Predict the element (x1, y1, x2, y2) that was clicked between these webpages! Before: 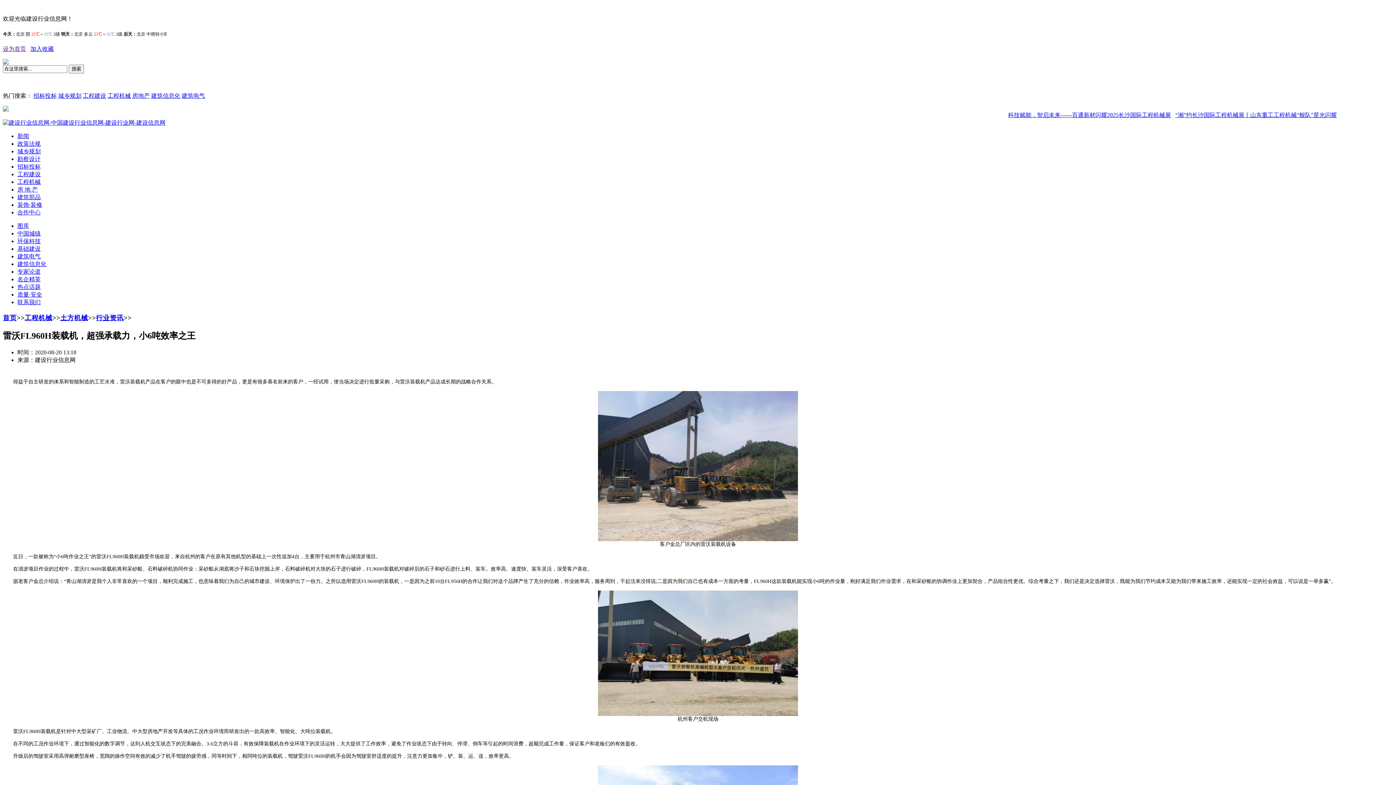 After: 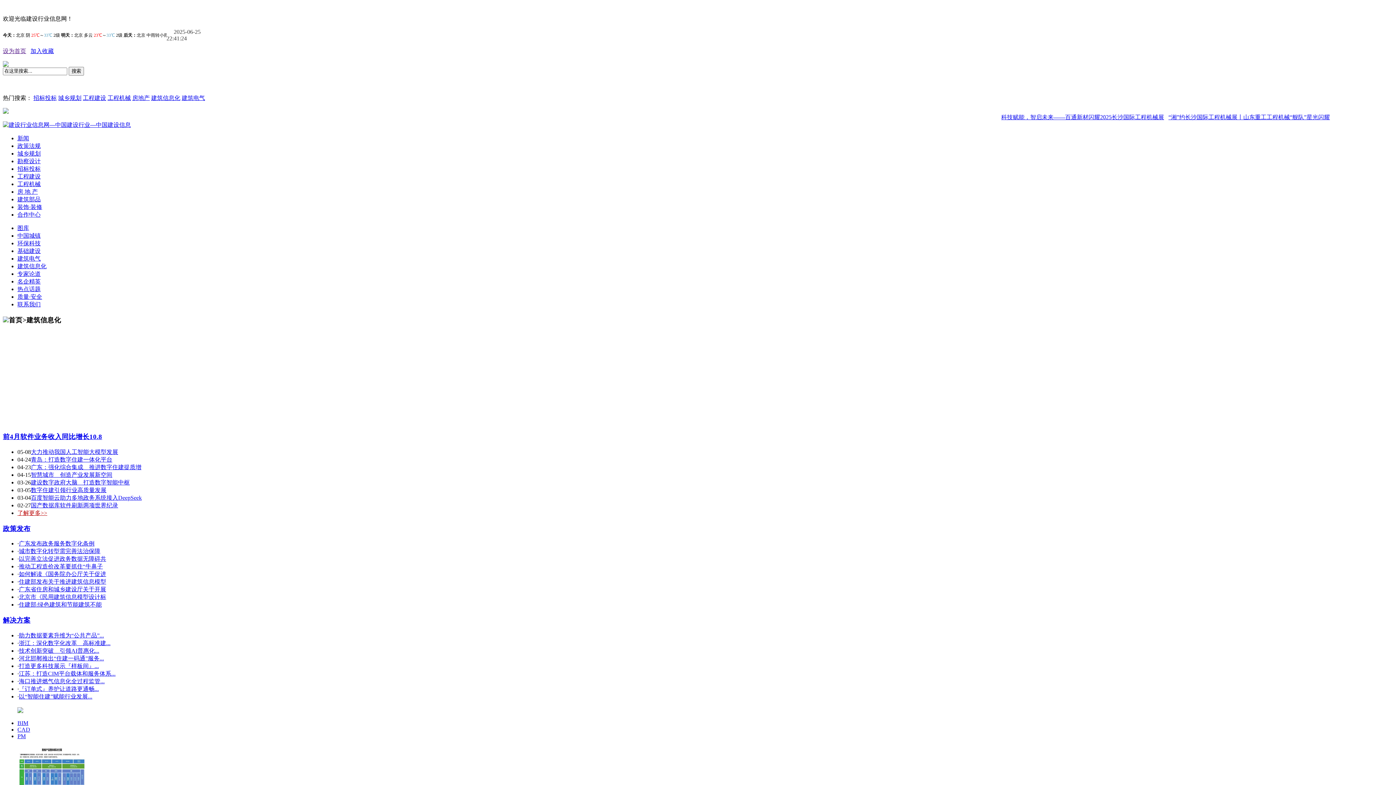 Action: label: 建筑信息化 bbox: (17, 261, 46, 267)